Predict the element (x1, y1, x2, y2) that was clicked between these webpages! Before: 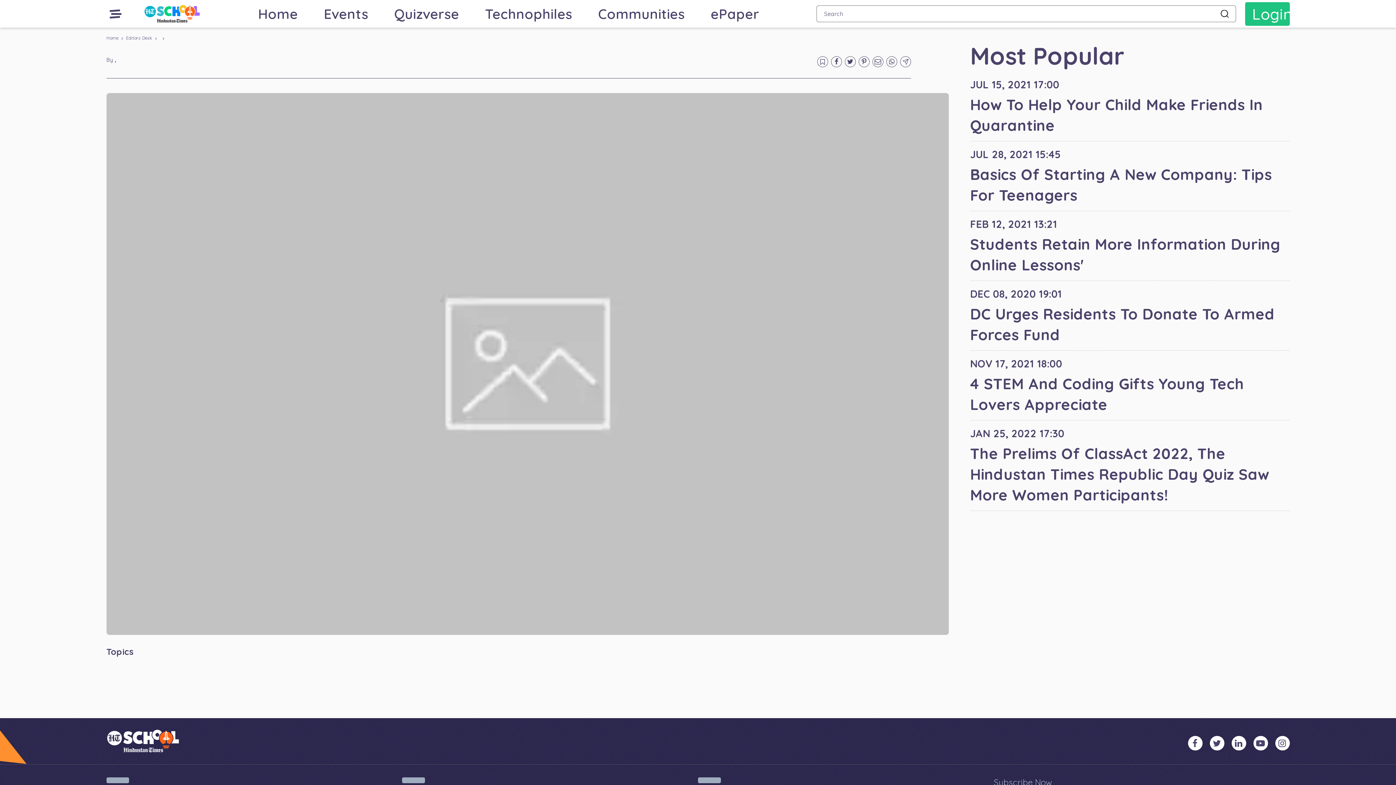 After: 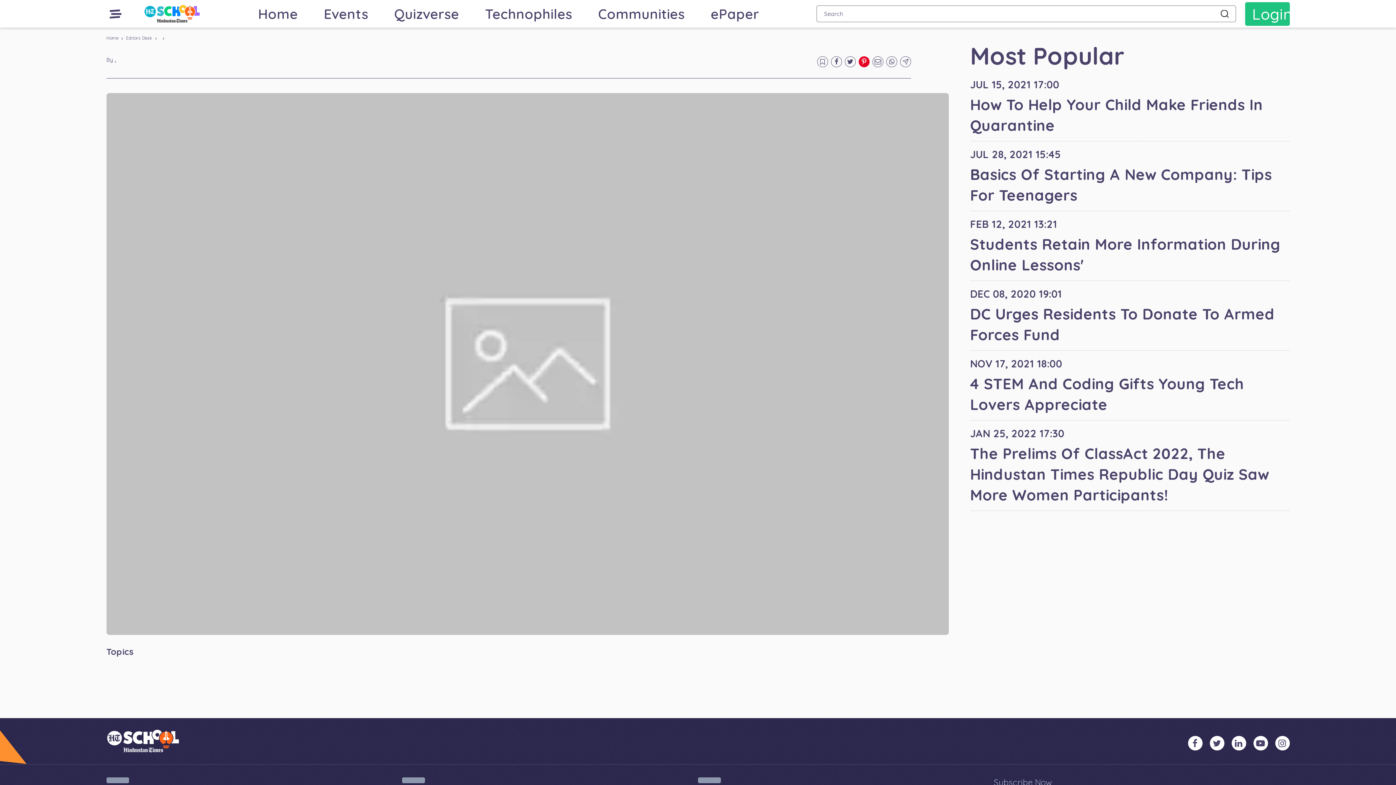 Action: bbox: (858, 48, 872, 70) label: pinterest